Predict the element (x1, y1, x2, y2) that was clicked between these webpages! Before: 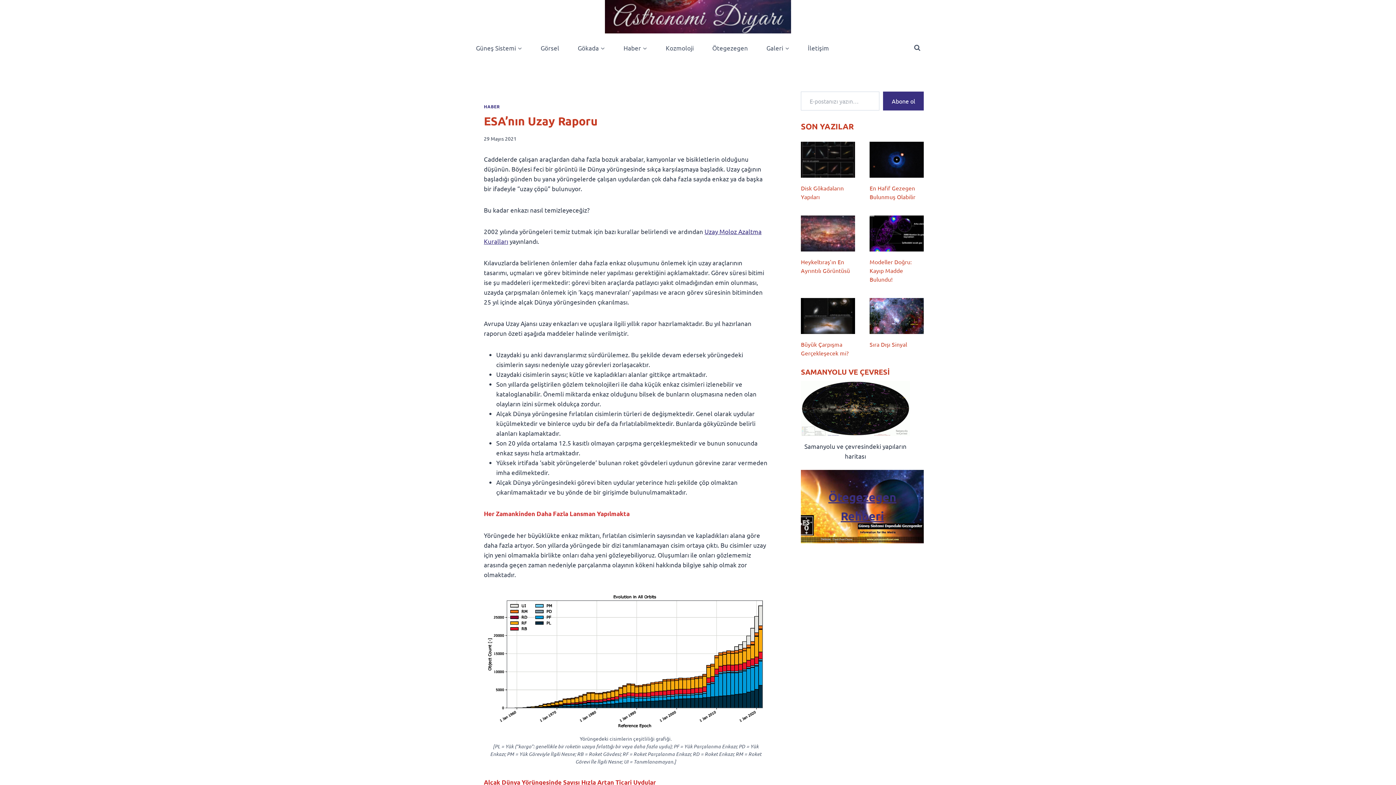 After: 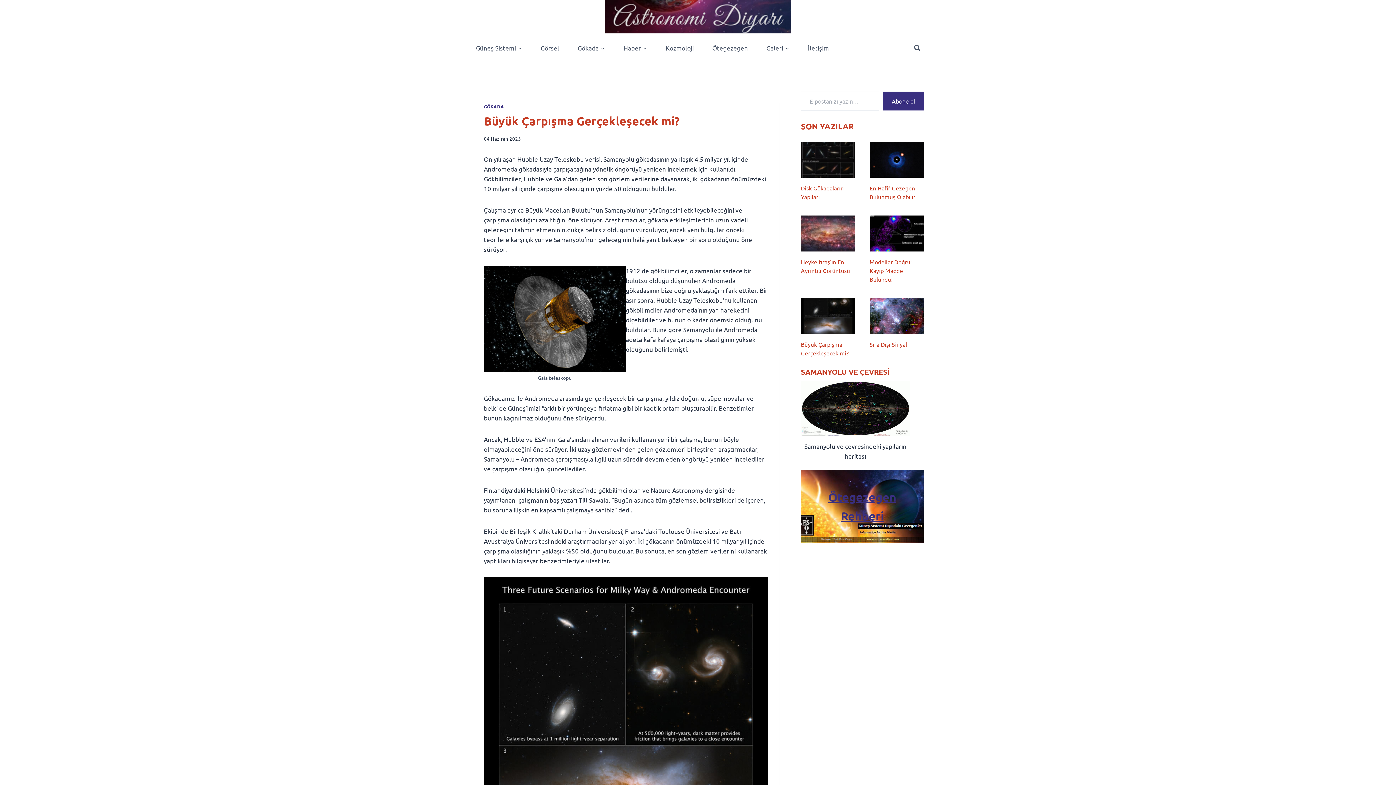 Action: bbox: (801, 339, 855, 357) label: Büyük Çarpışma Gerçekleşecek mi?